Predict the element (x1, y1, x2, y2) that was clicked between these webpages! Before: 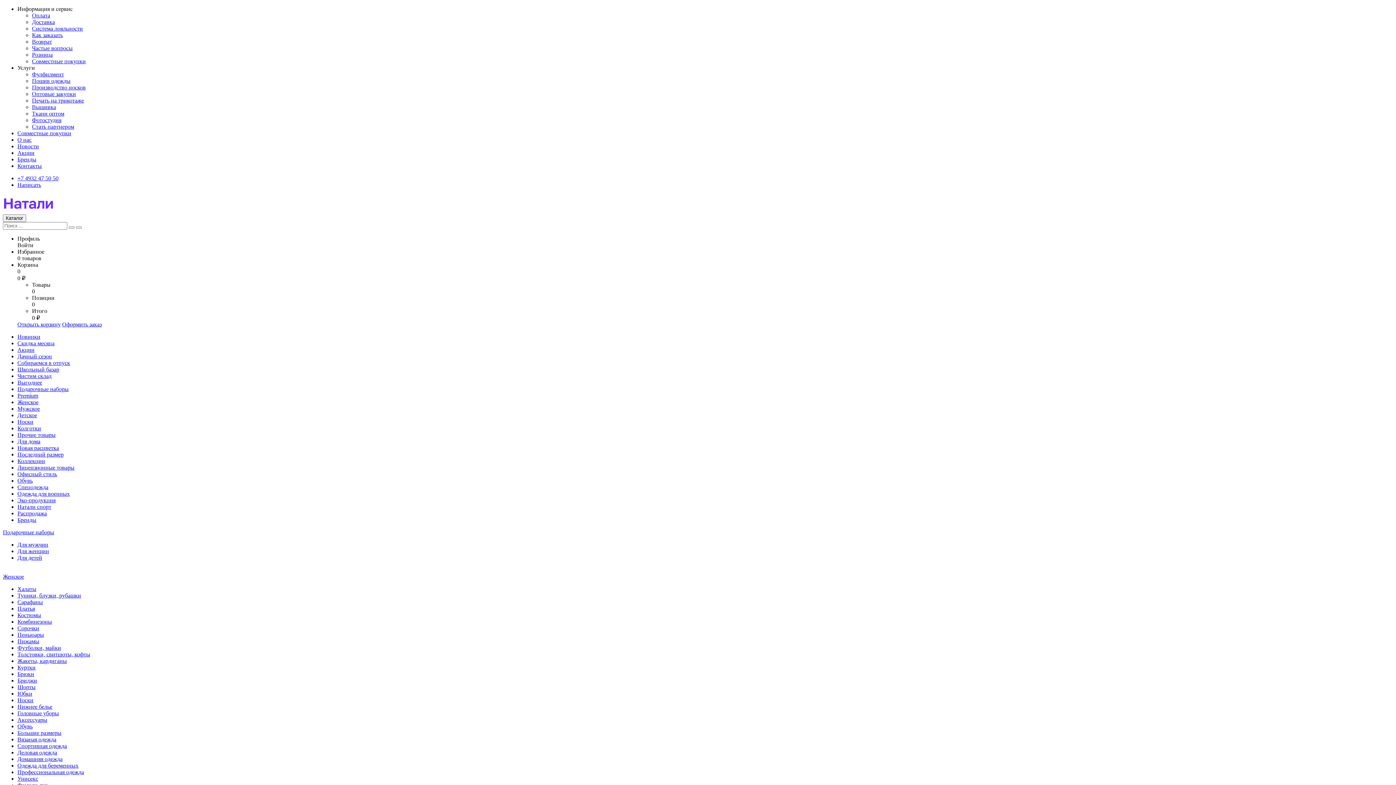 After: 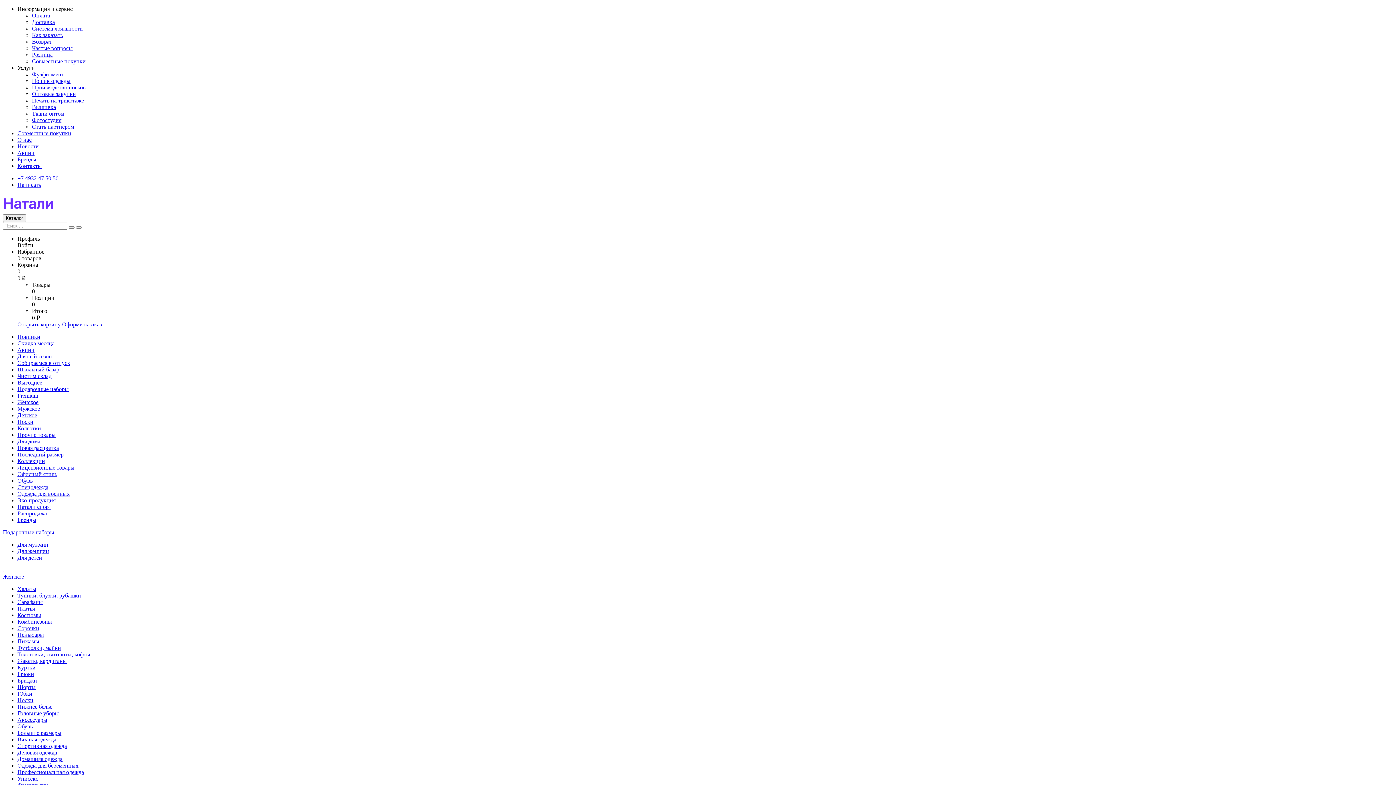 Action: label: Мужское bbox: (17, 405, 40, 412)